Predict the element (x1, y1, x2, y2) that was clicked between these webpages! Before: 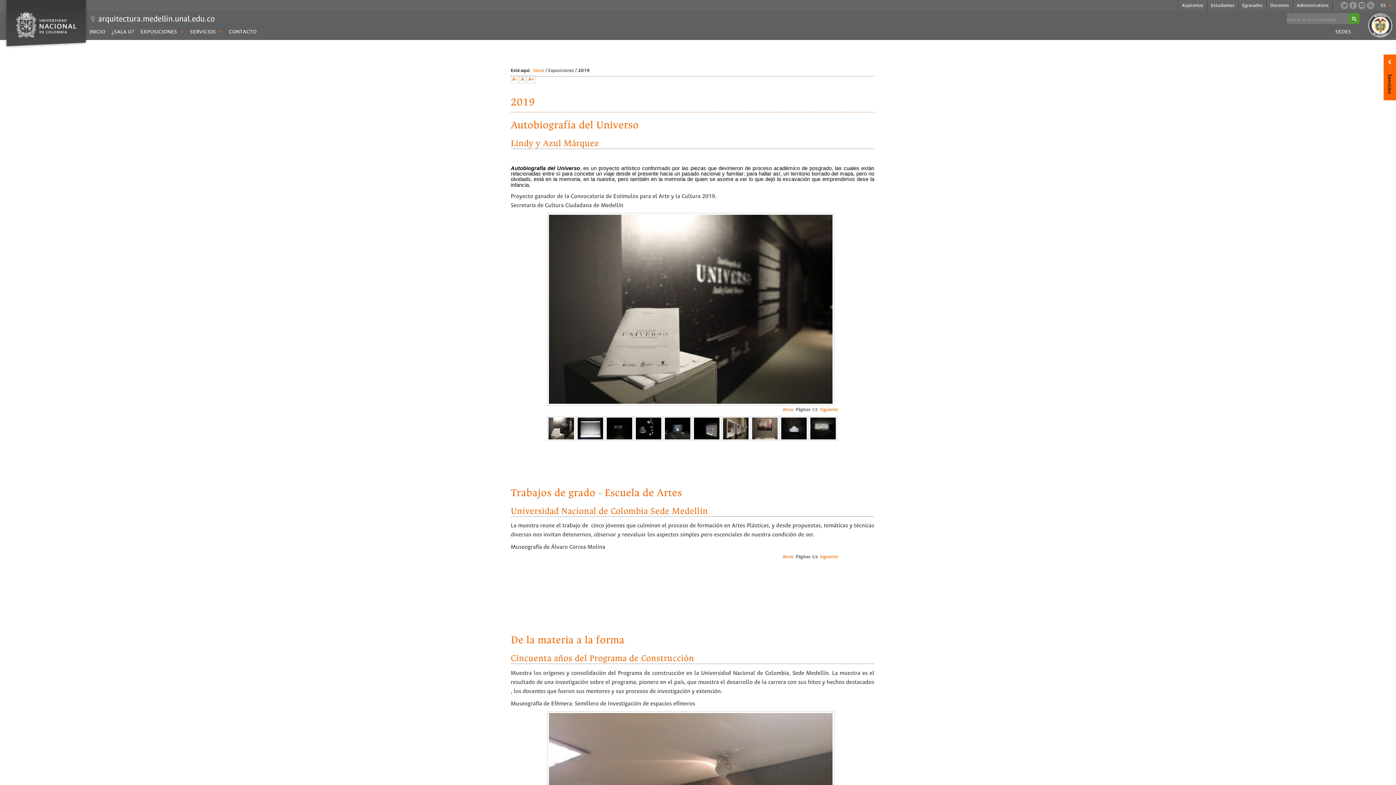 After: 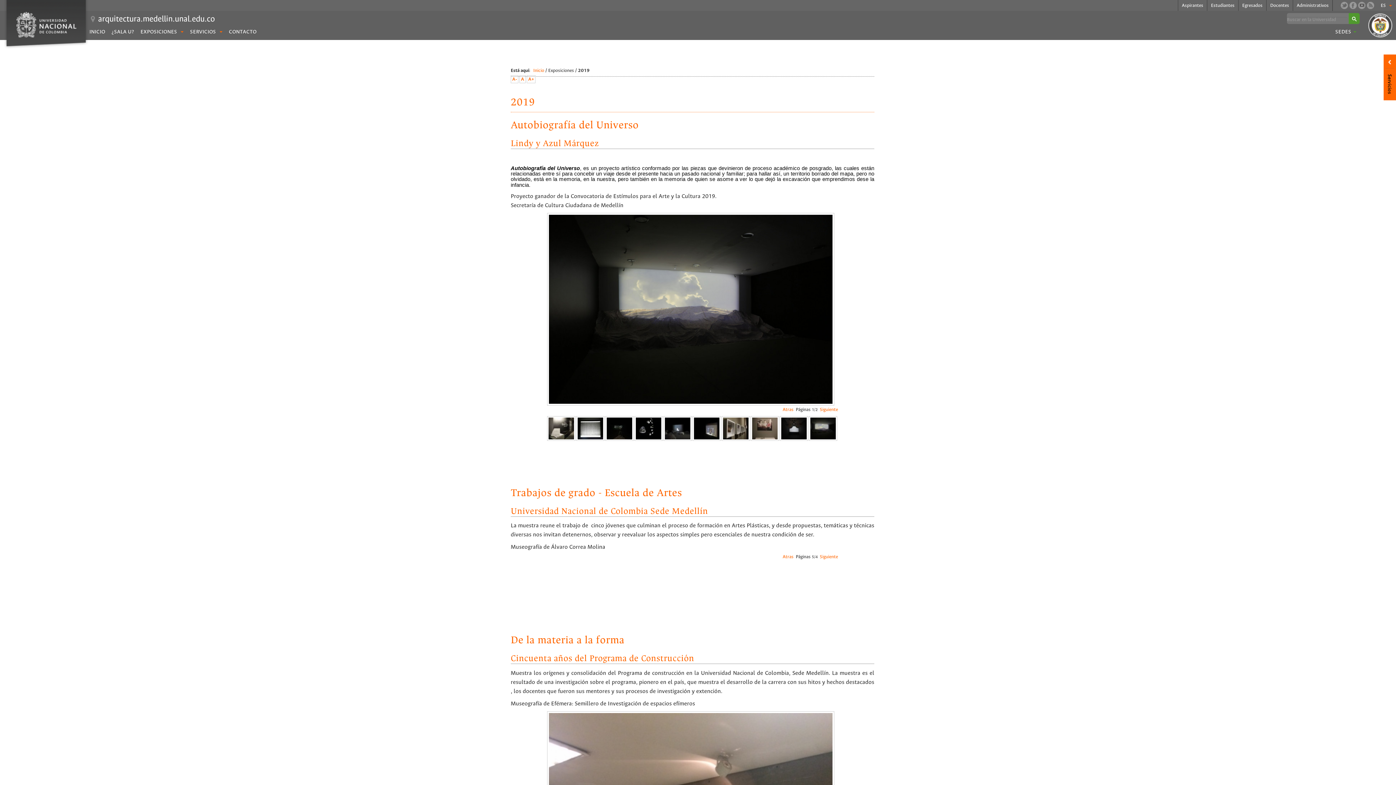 Action: bbox: (809, 416, 837, 440)